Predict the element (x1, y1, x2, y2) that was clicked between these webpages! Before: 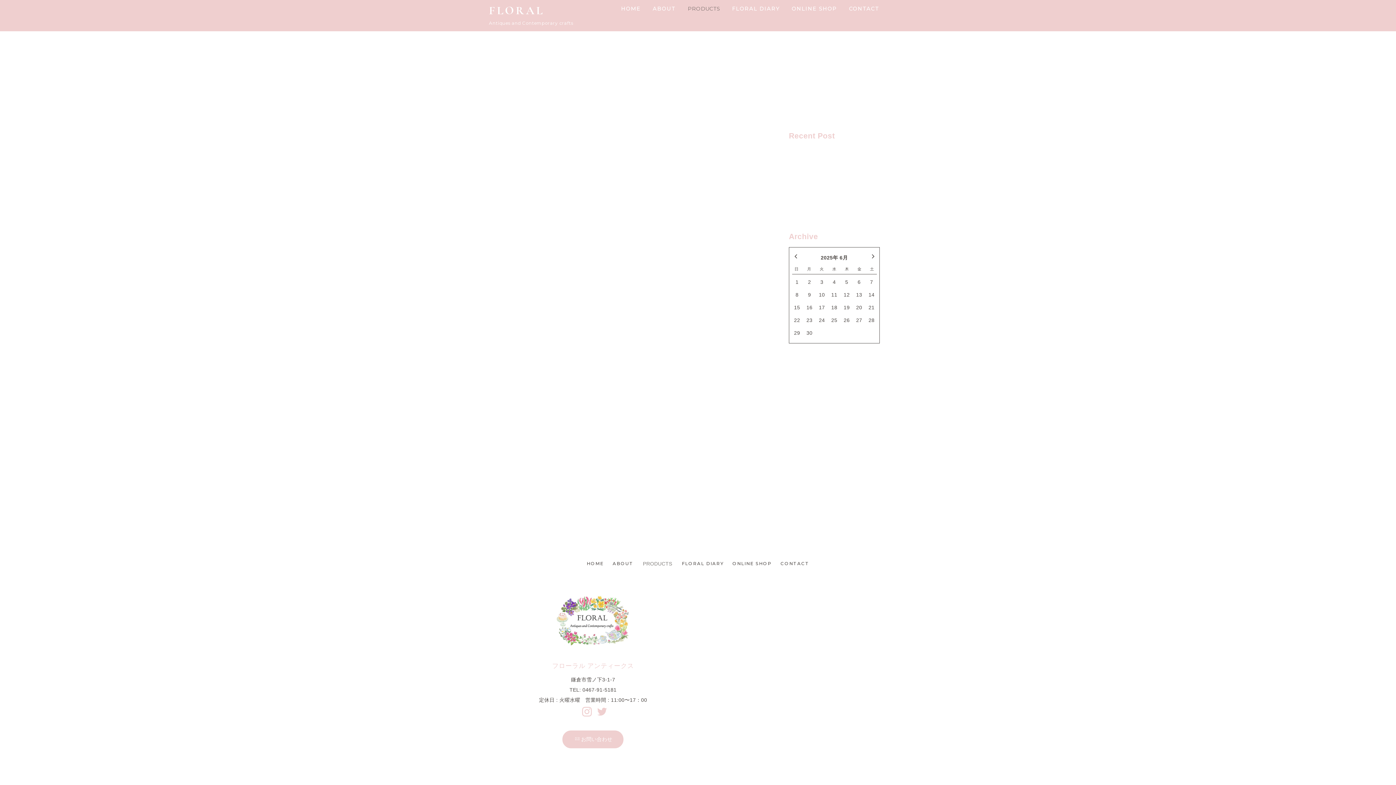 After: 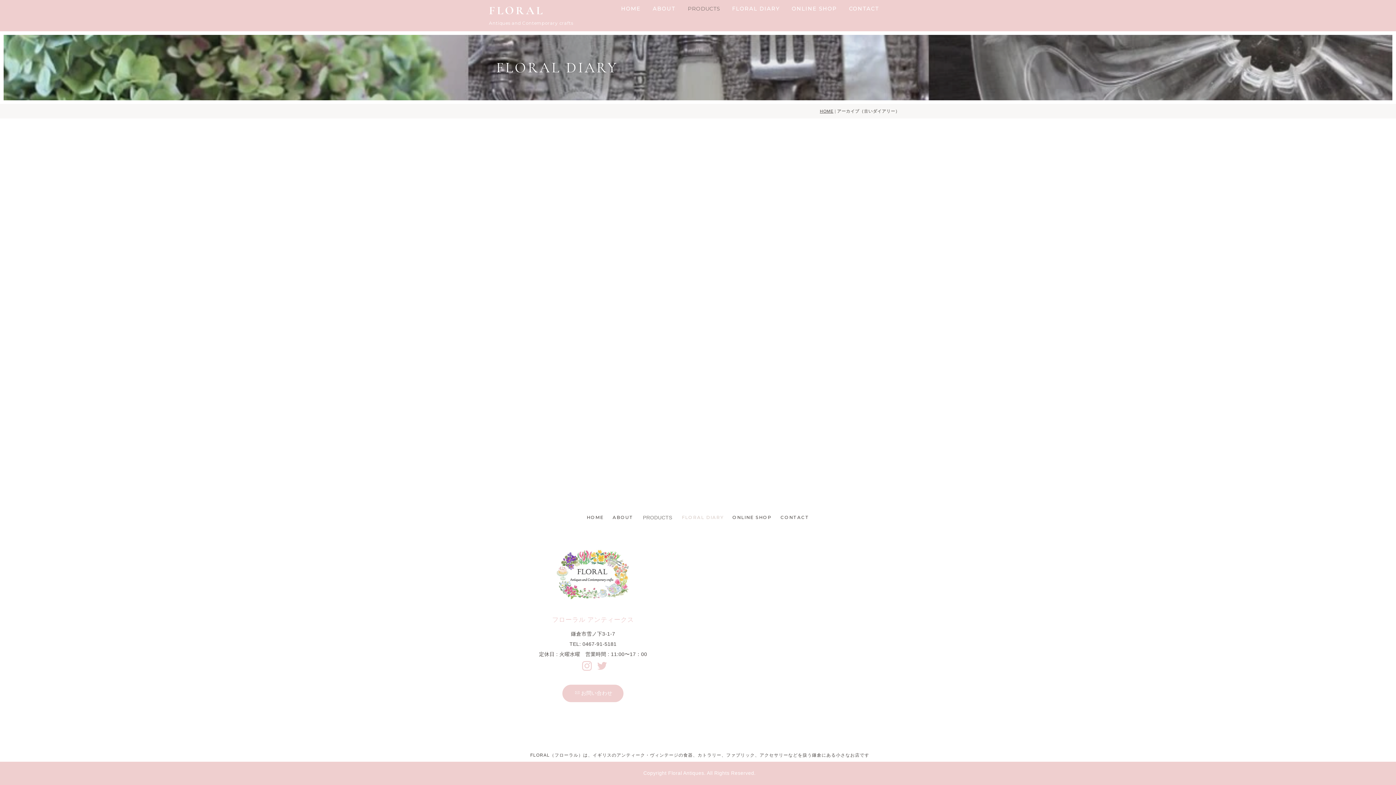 Action: label: アーカイブ（古いダイアリー） bbox: (544, 109, 607, 113)